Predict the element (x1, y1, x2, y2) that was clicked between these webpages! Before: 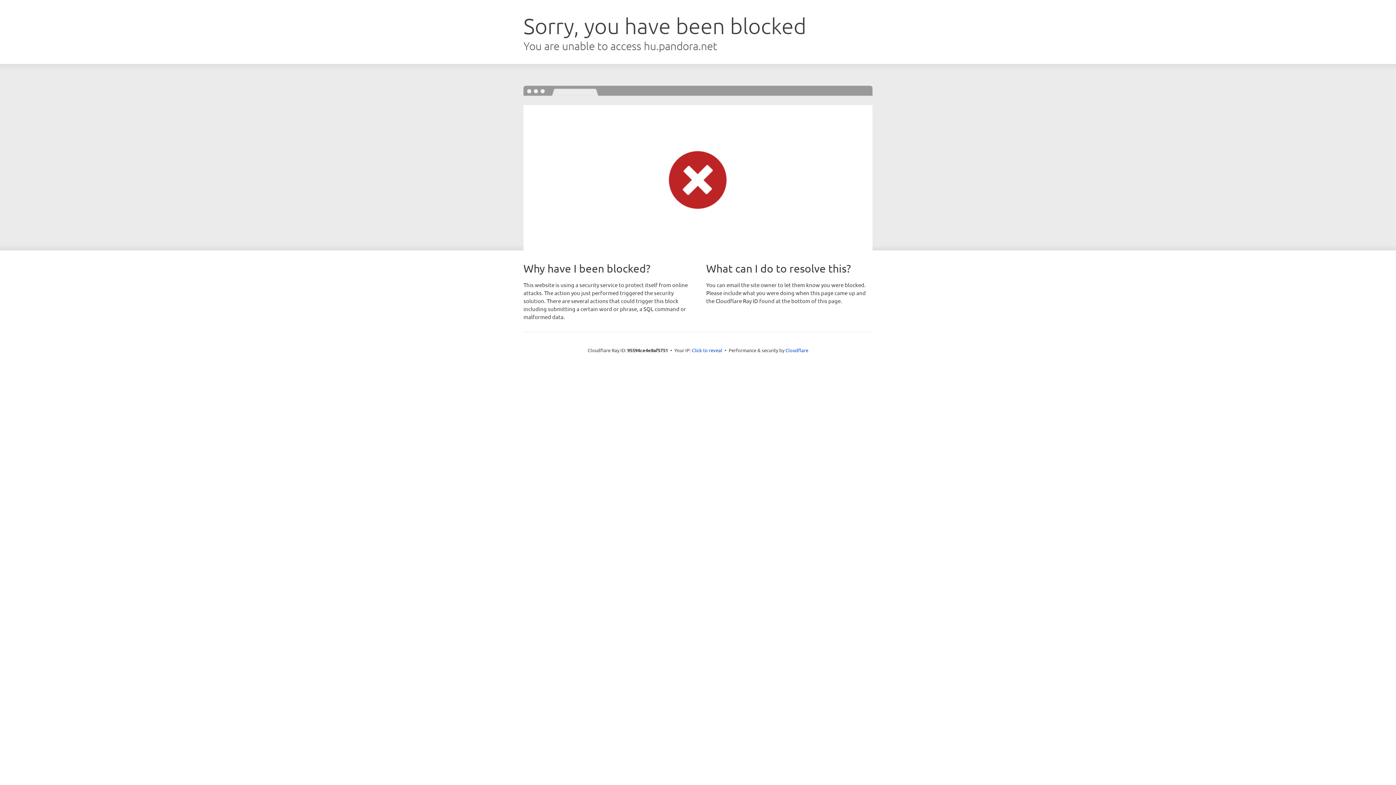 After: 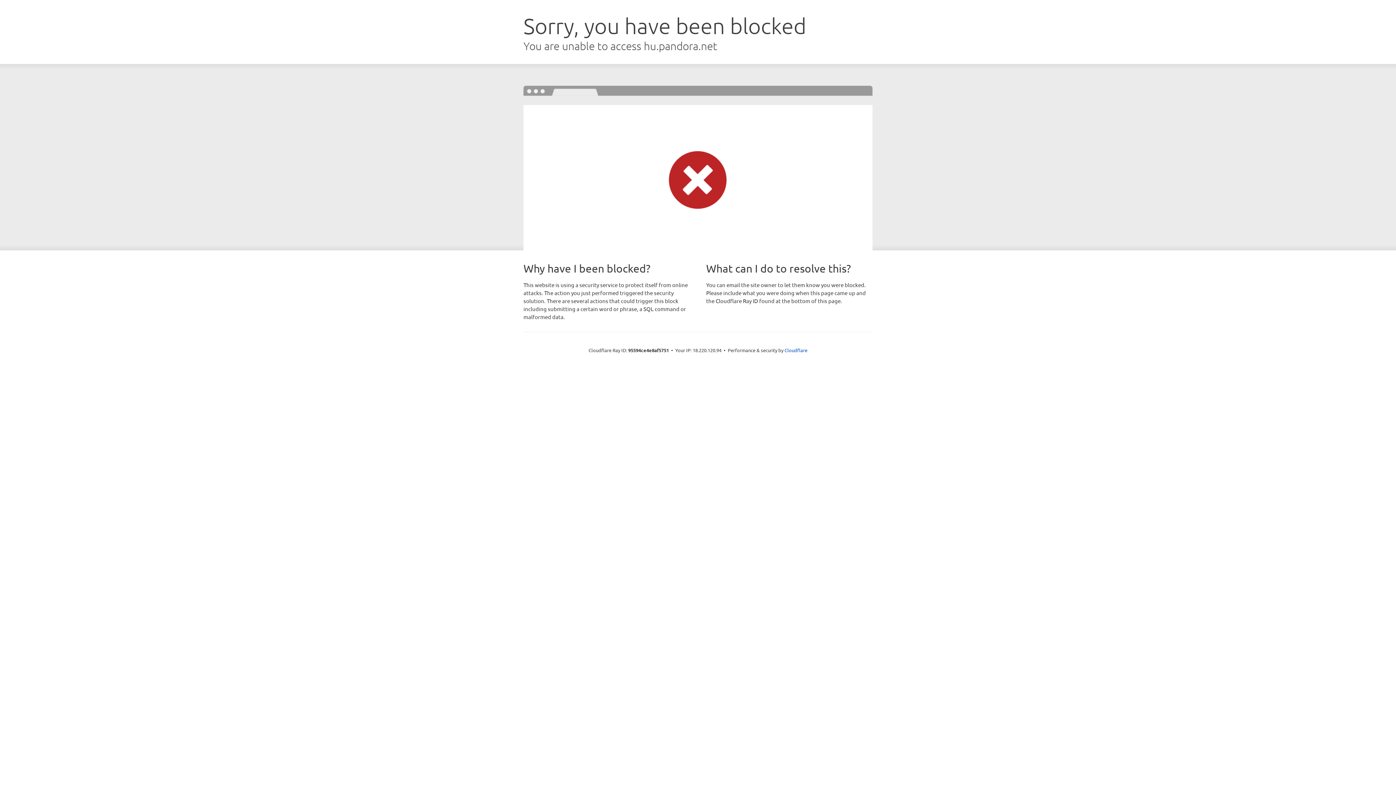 Action: bbox: (692, 346, 722, 353) label: Click to reveal